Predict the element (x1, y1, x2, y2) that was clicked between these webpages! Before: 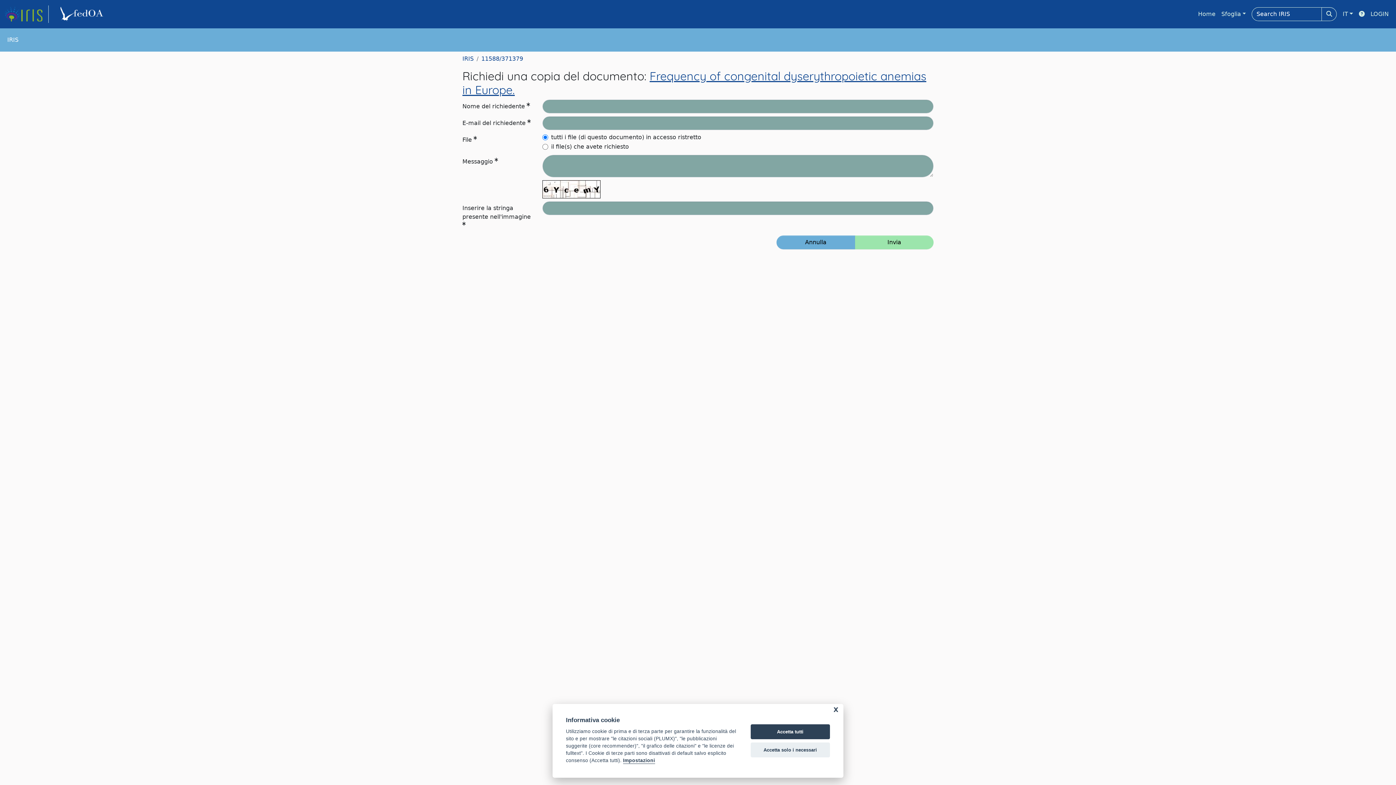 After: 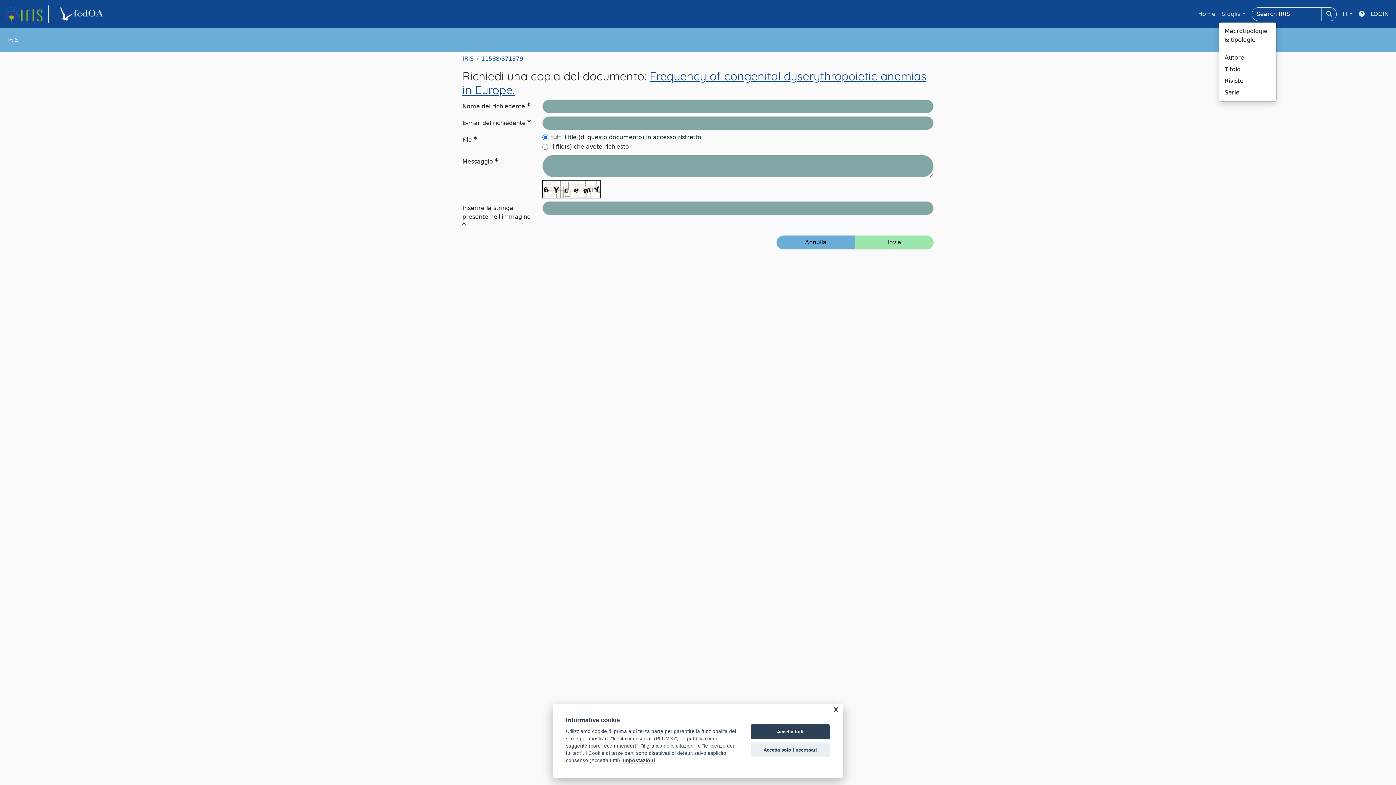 Action: label: Sfoglia bbox: (1218, 6, 1249, 21)